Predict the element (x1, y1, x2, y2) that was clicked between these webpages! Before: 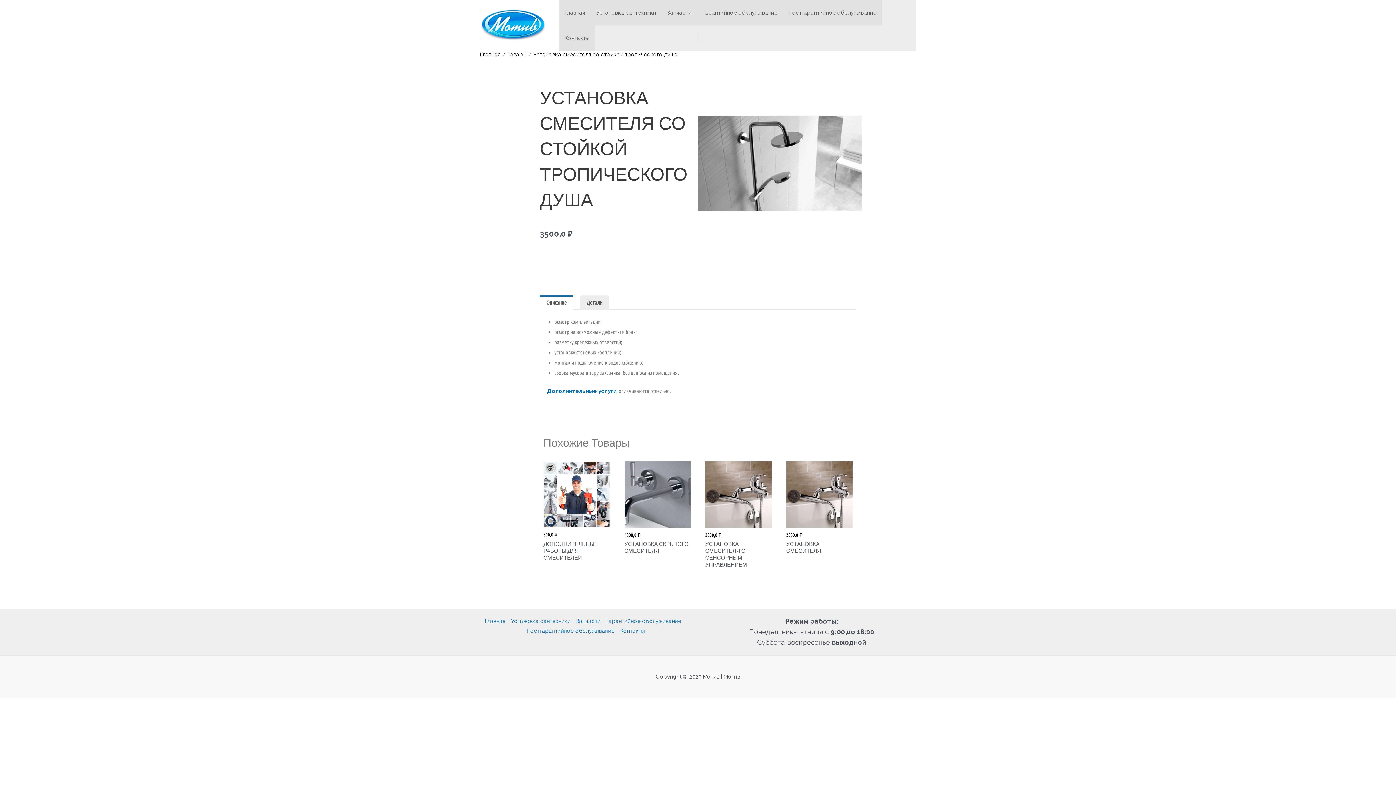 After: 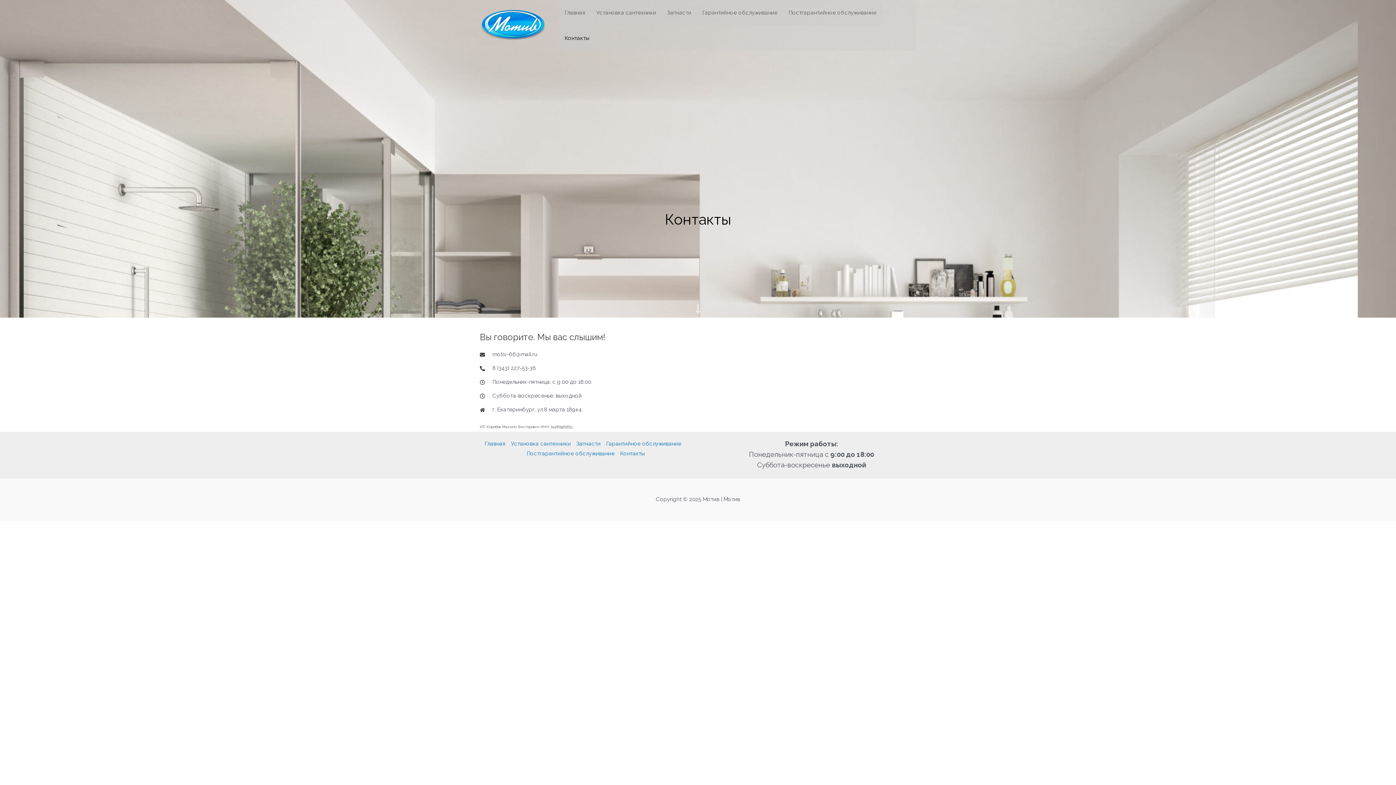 Action: label: Контакты bbox: (559, 25, 594, 50)